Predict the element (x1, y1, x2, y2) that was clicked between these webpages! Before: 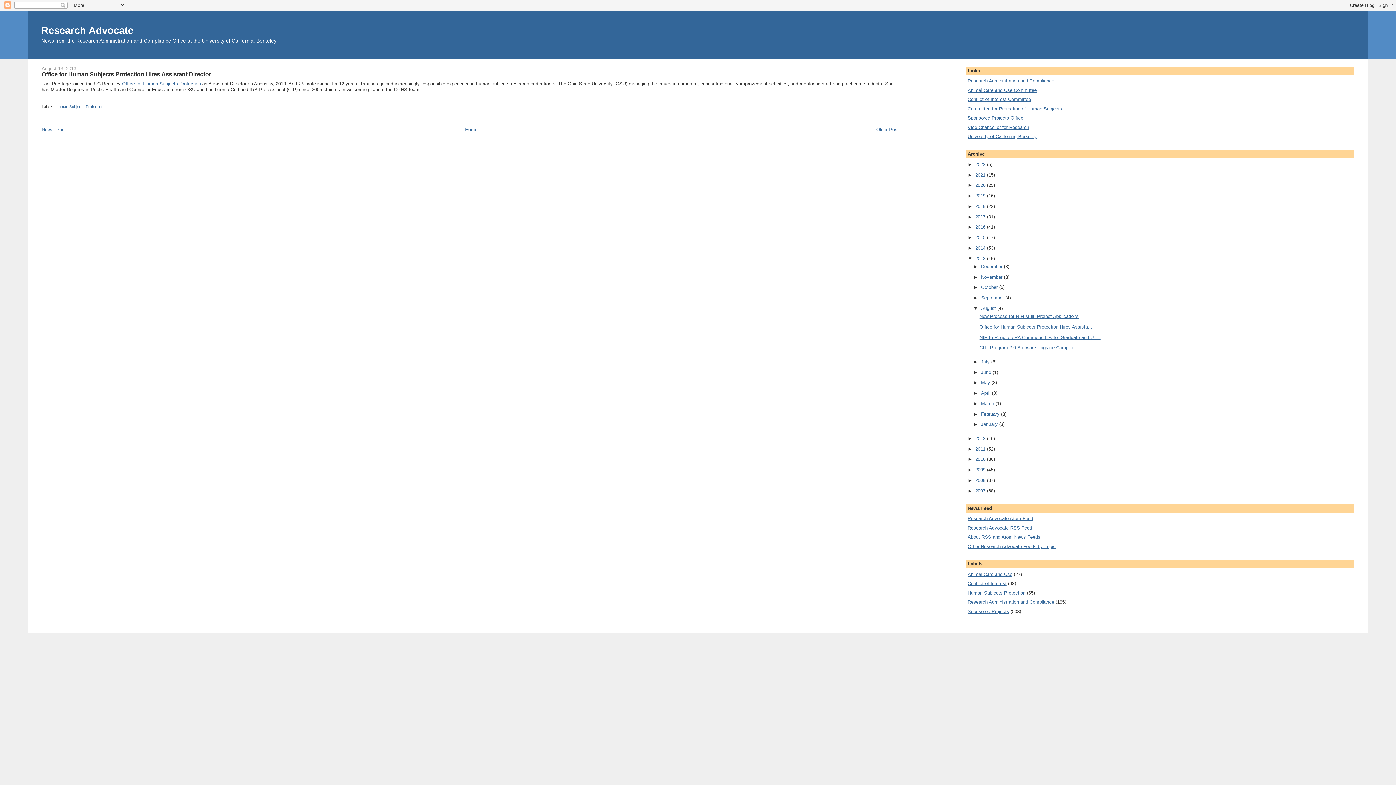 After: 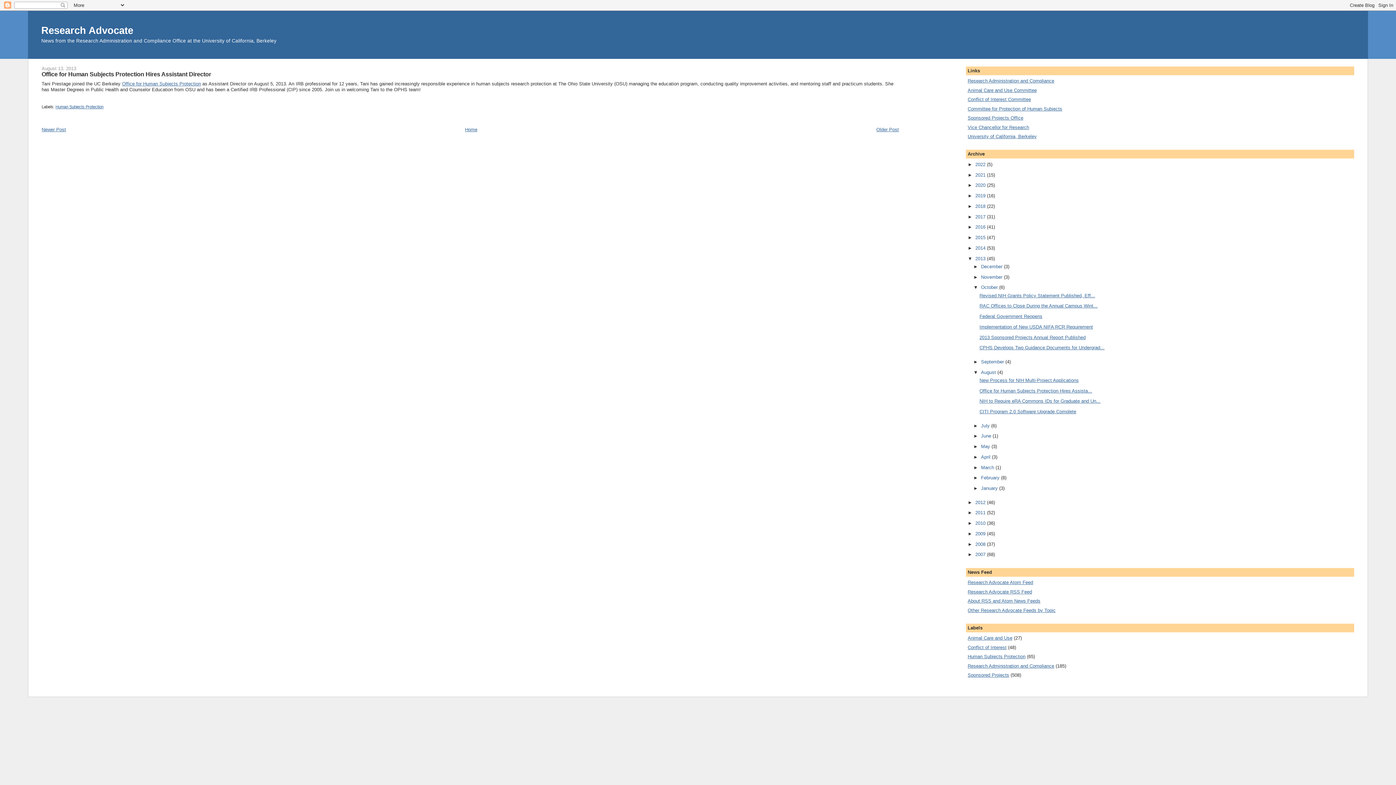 Action: bbox: (973, 284, 981, 290) label: ►  